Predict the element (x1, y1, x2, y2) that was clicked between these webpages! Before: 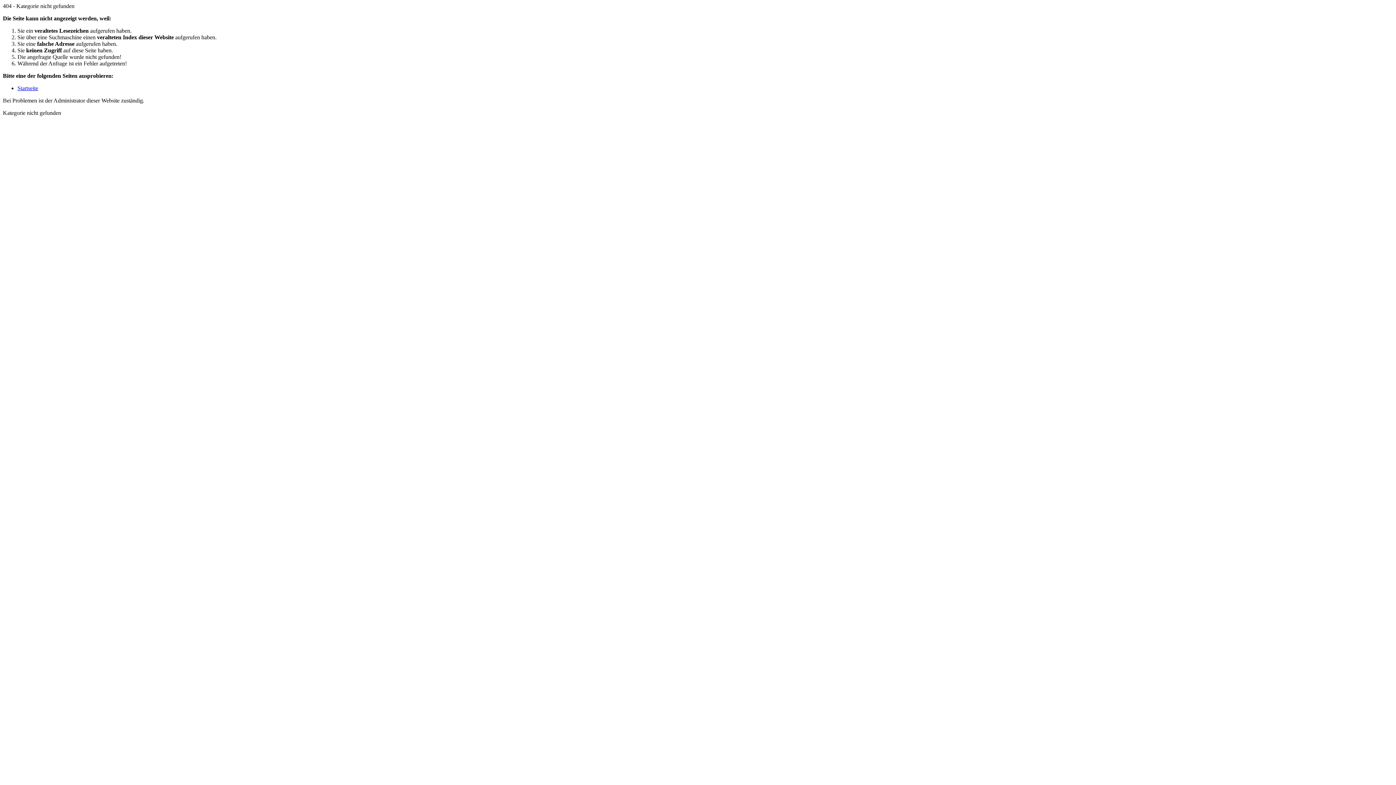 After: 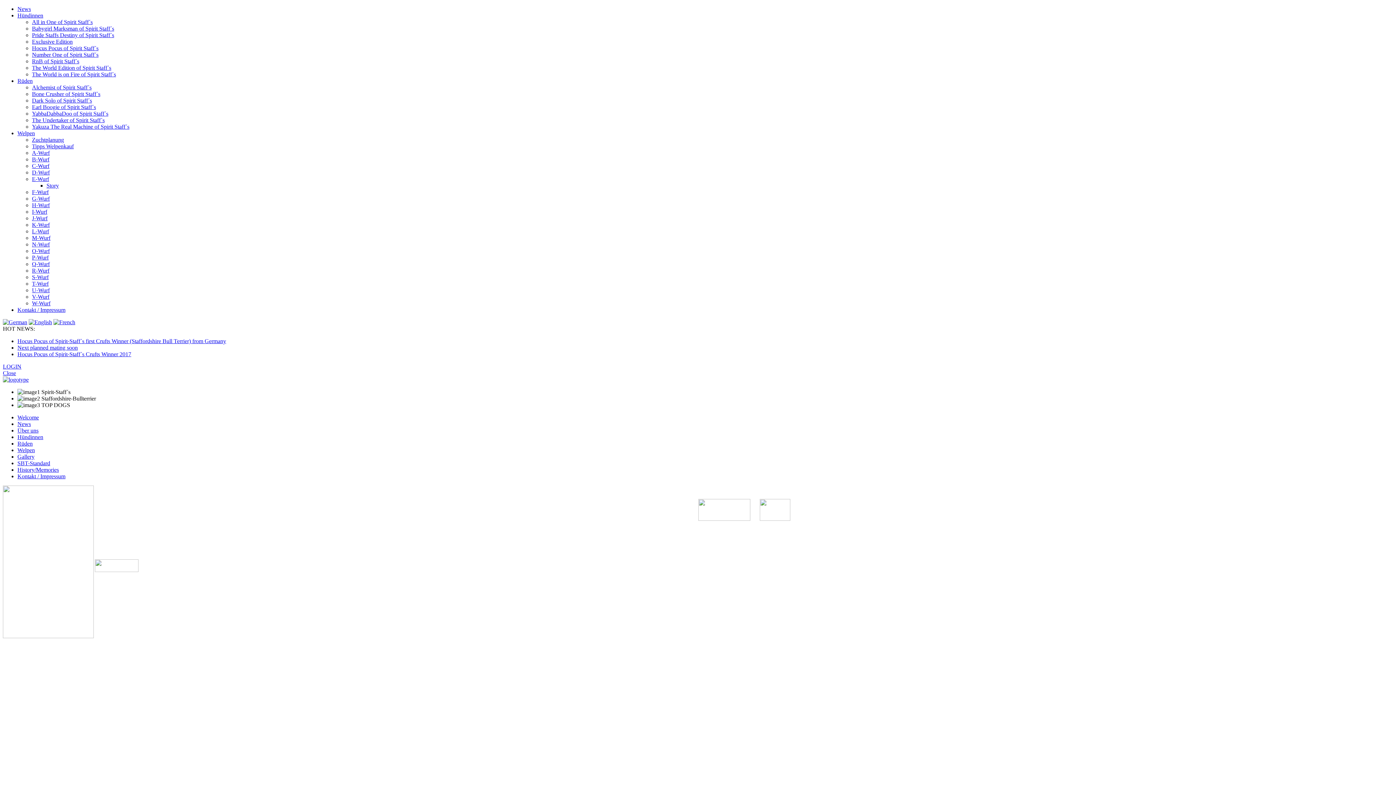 Action: bbox: (17, 85, 38, 91) label: Startseite